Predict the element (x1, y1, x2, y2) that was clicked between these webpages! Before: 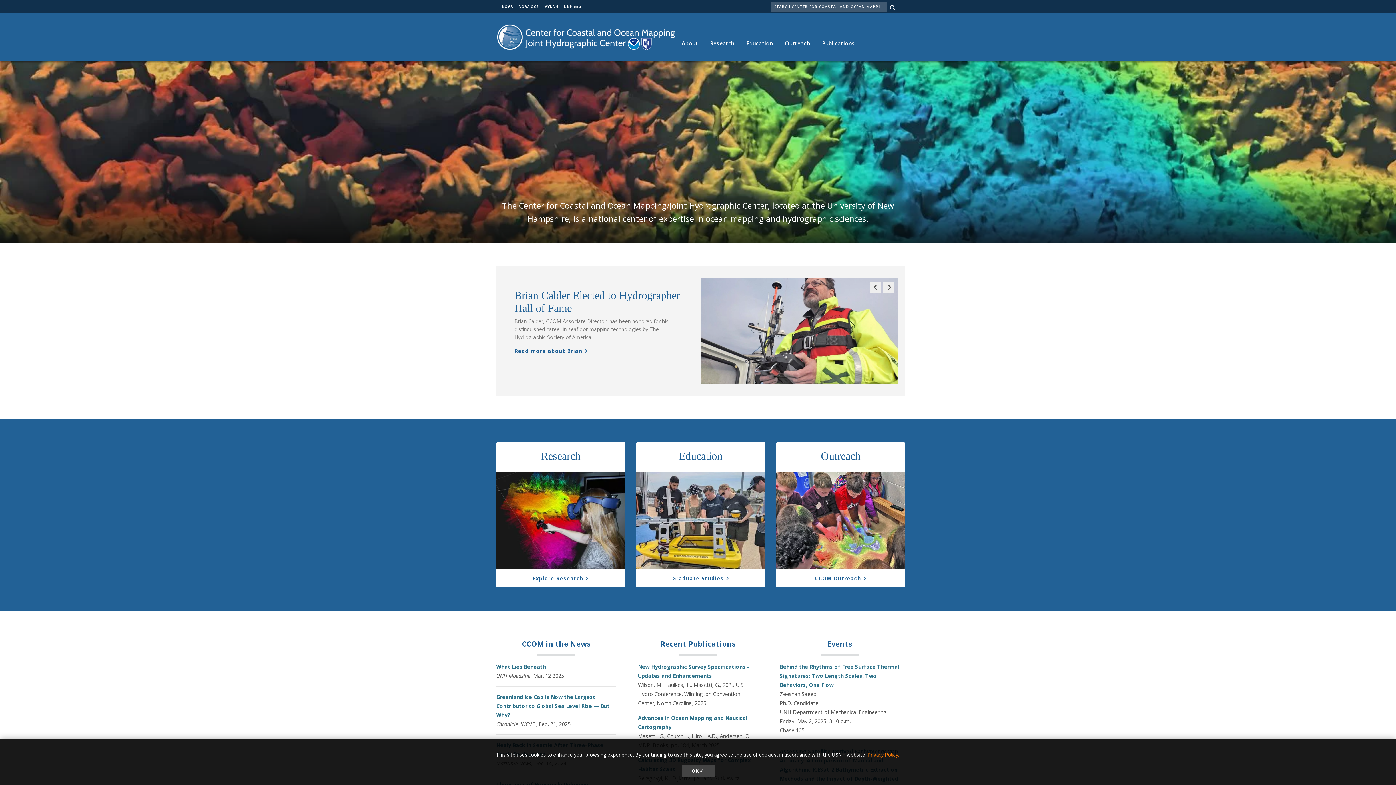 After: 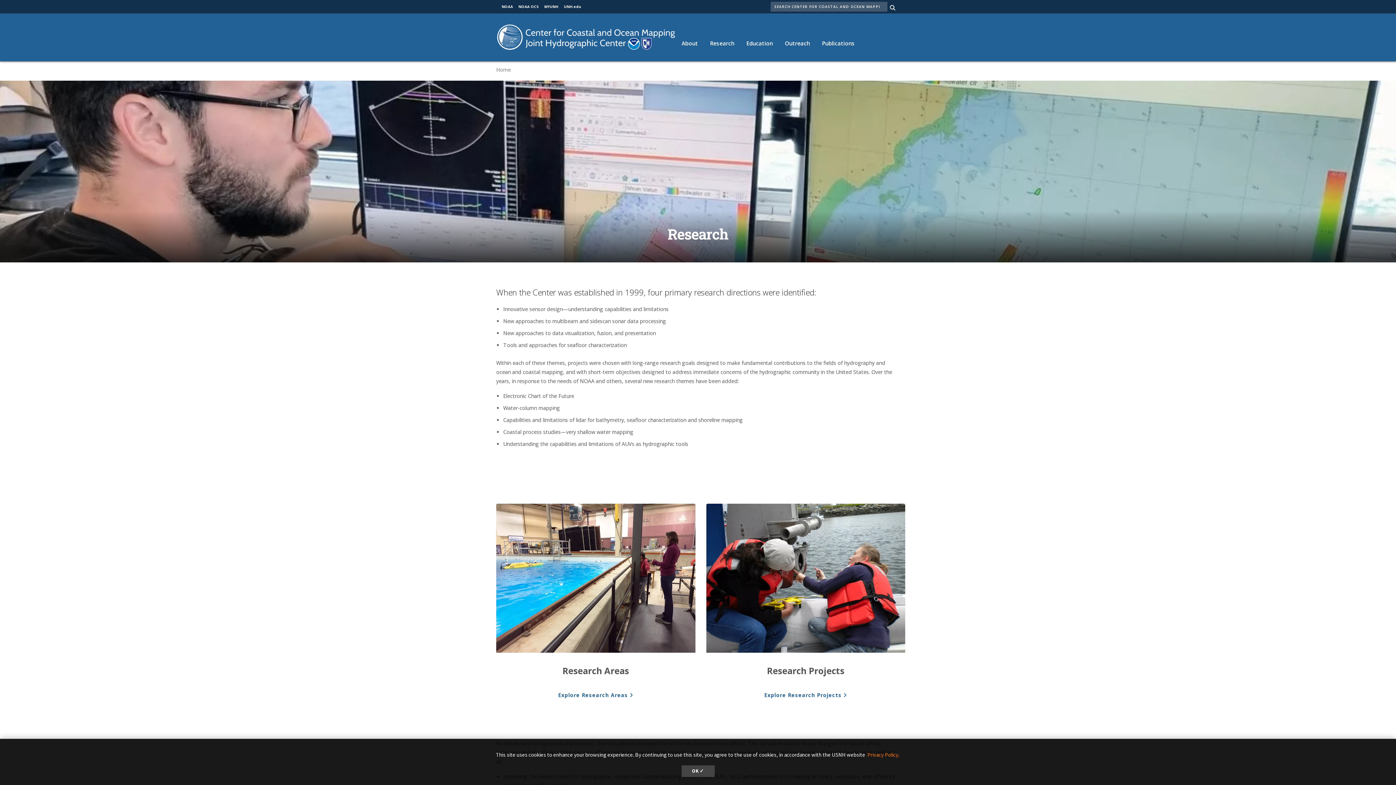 Action: bbox: (532, 575, 589, 582) label: Explore Research